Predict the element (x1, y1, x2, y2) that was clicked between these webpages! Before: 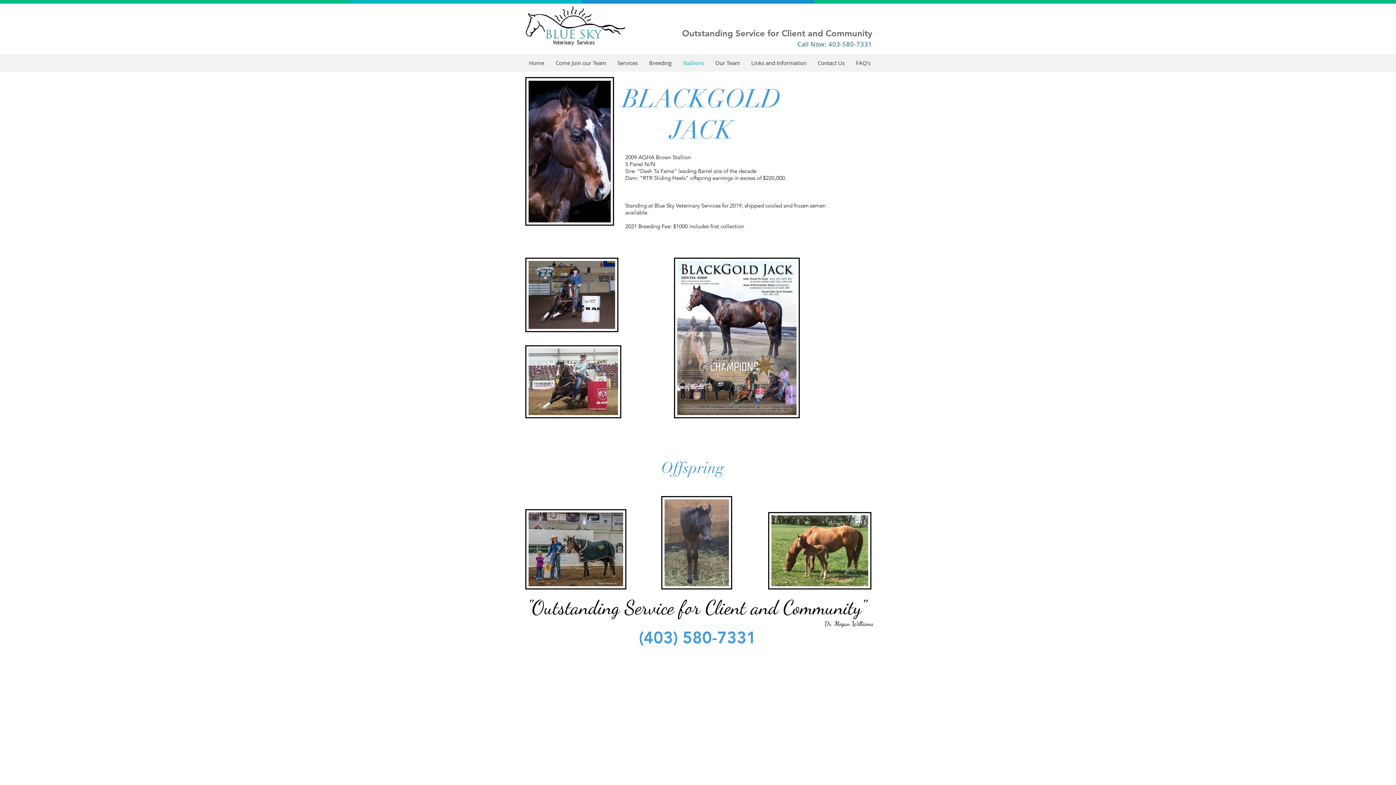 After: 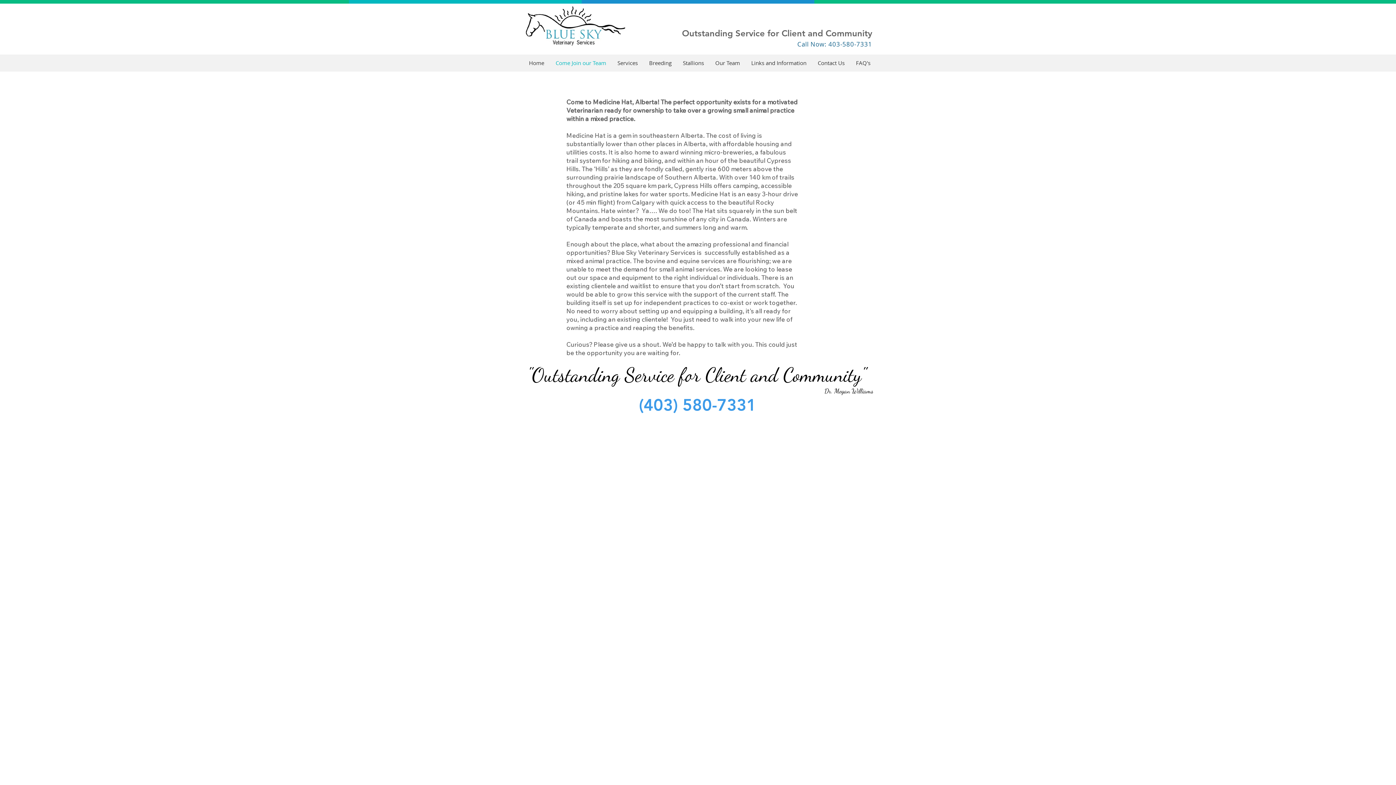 Action: bbox: (550, 57, 612, 69) label: Come Join our Team